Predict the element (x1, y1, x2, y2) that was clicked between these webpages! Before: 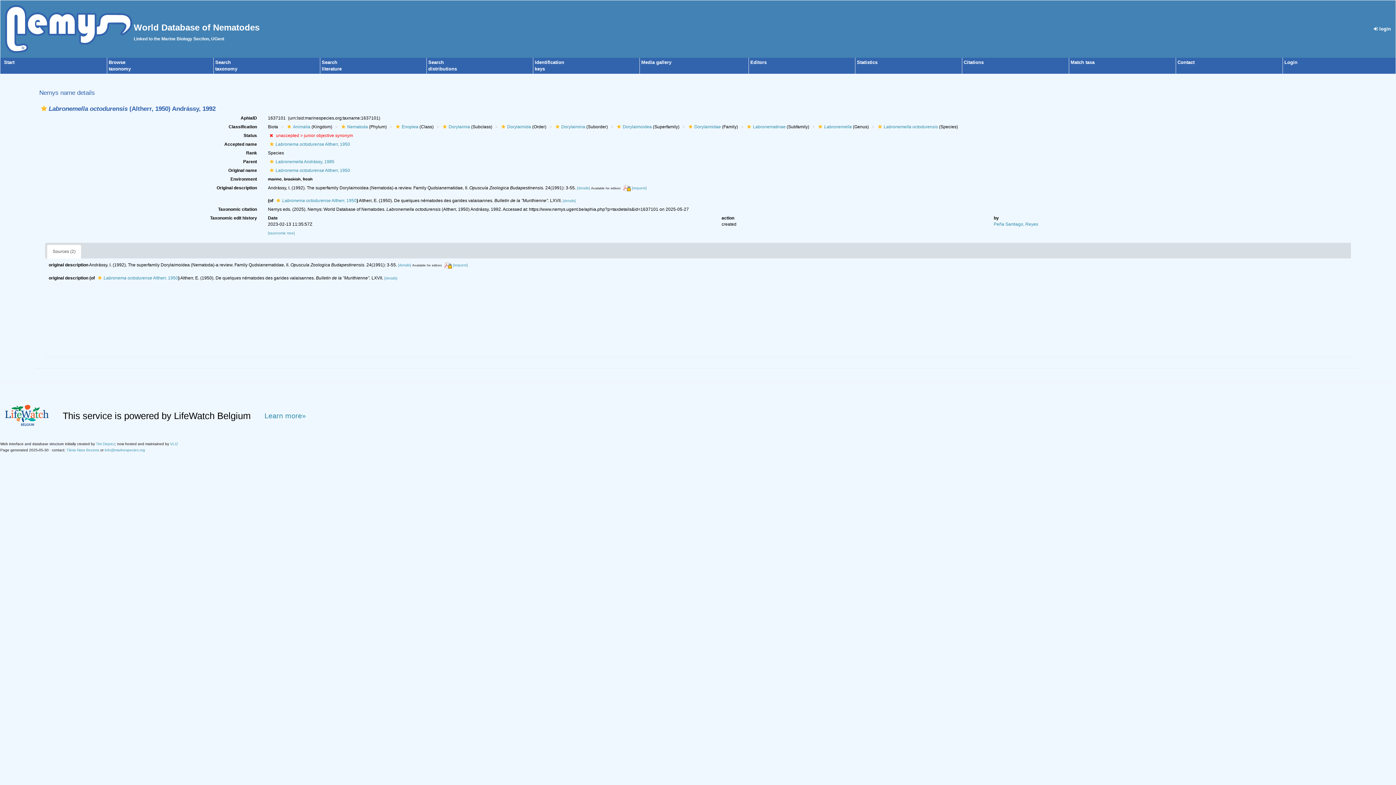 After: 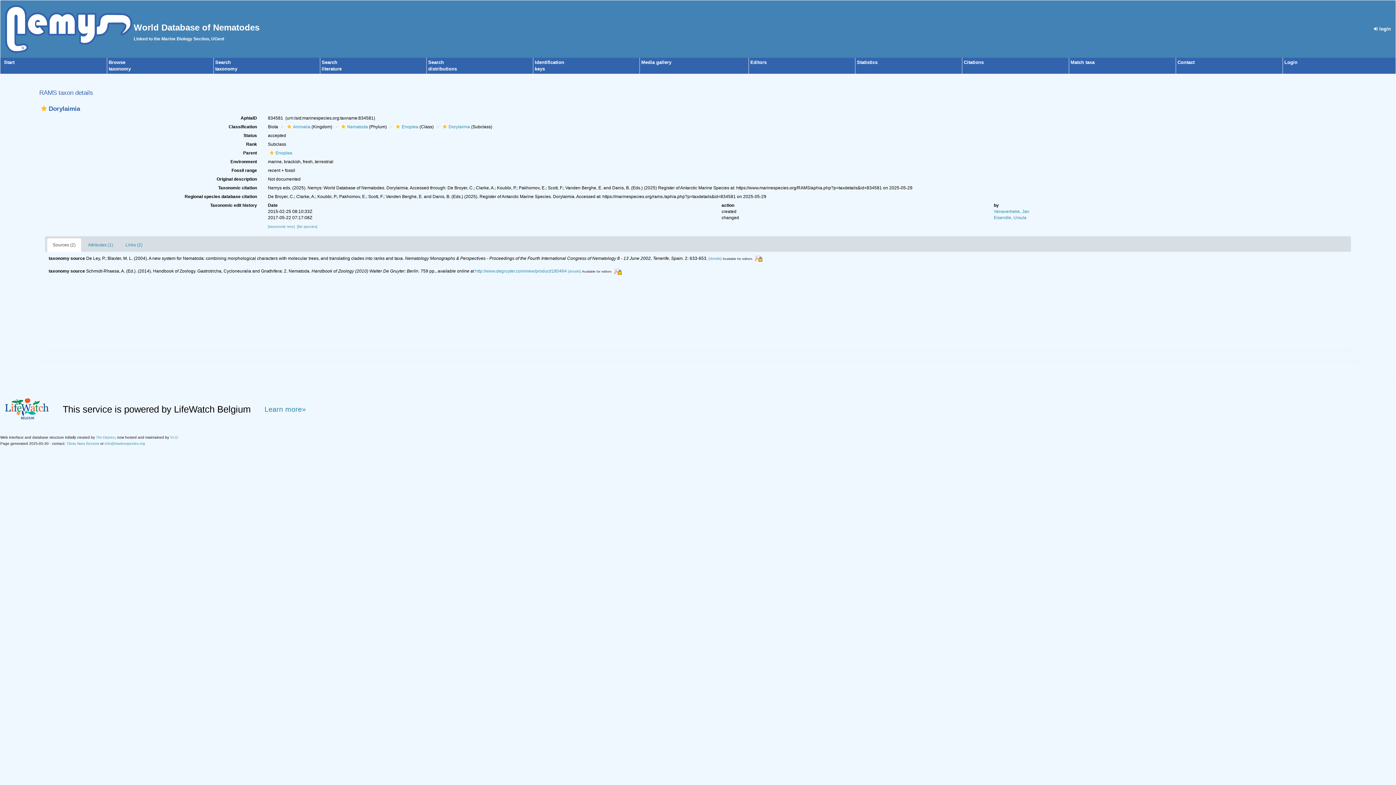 Action: bbox: (441, 124, 470, 129) label: Dorylaimia